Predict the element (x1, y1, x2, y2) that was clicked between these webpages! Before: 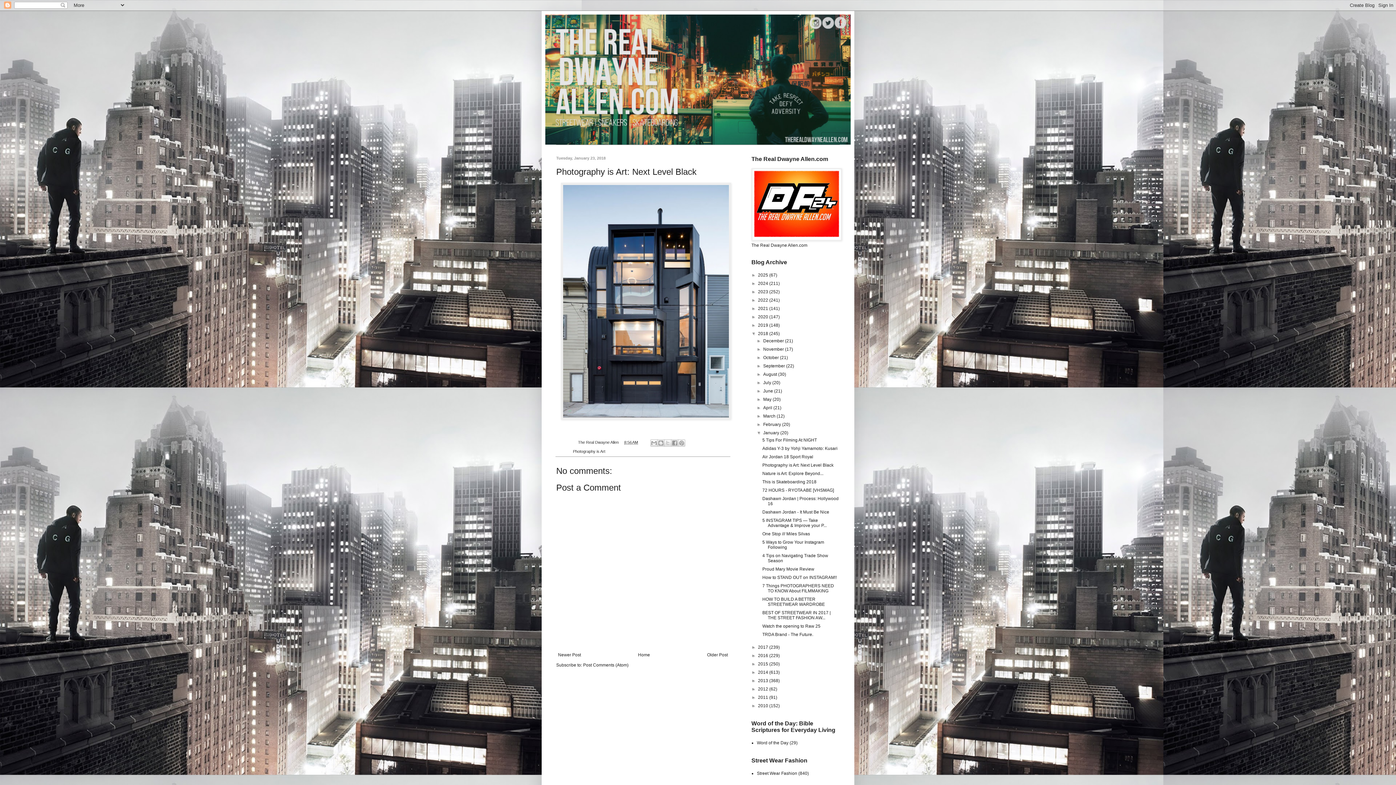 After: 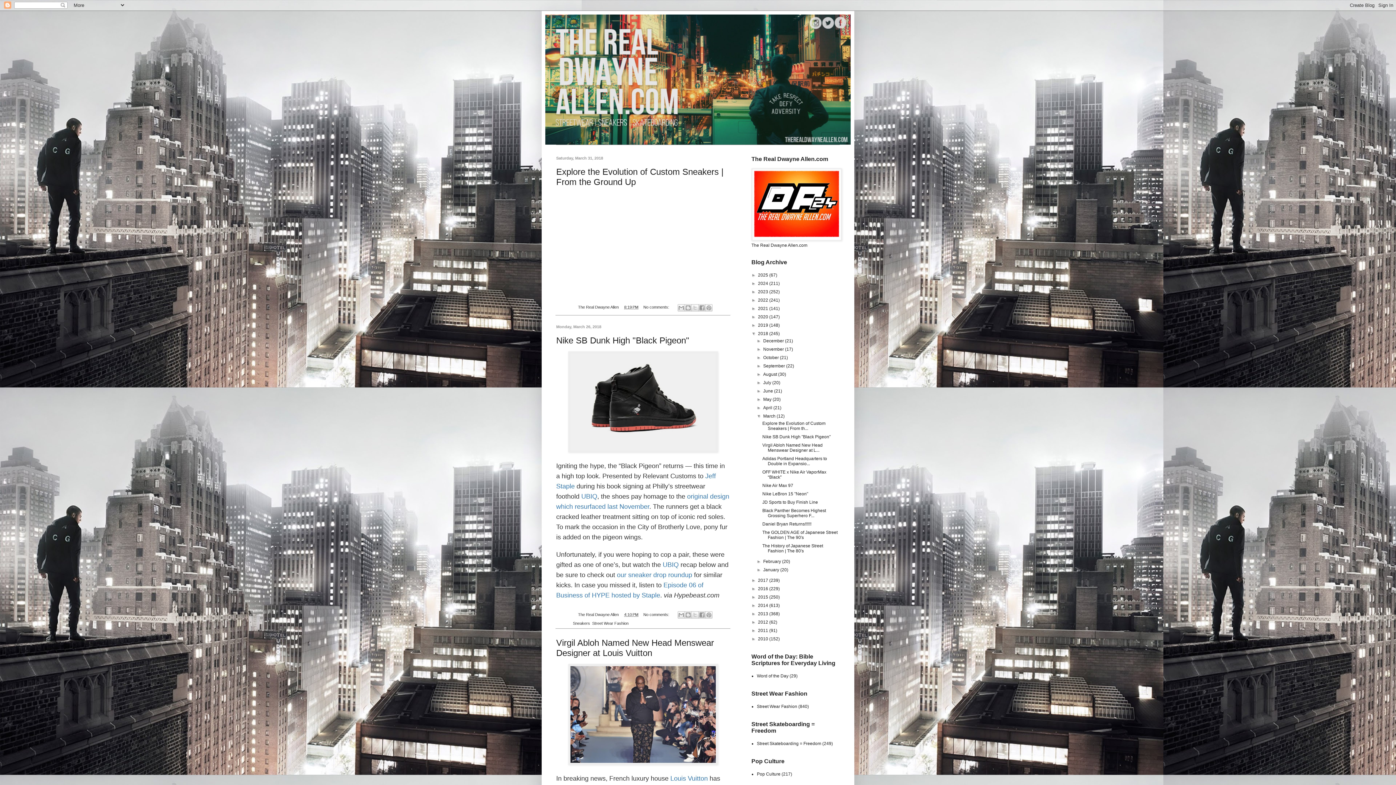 Action: bbox: (763, 413, 776, 418) label: March 